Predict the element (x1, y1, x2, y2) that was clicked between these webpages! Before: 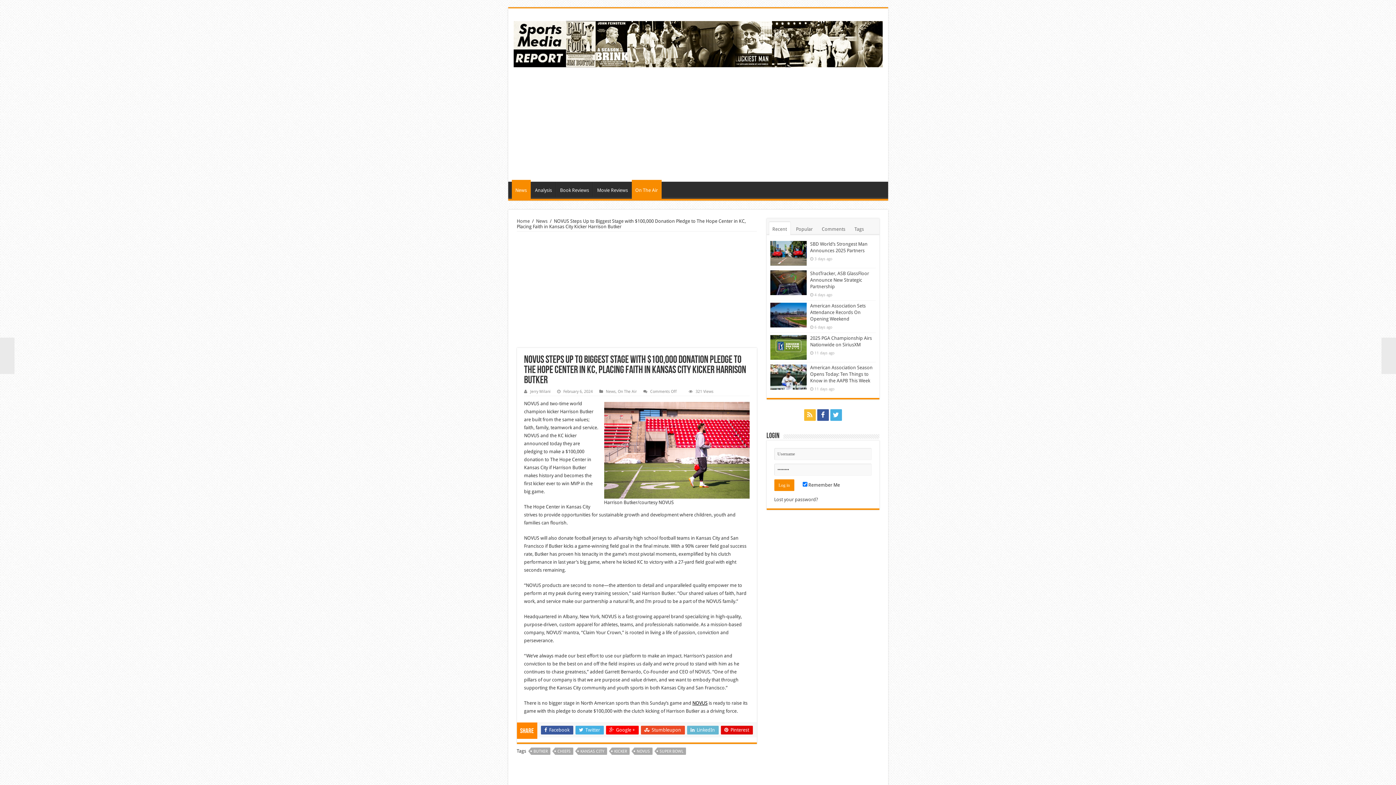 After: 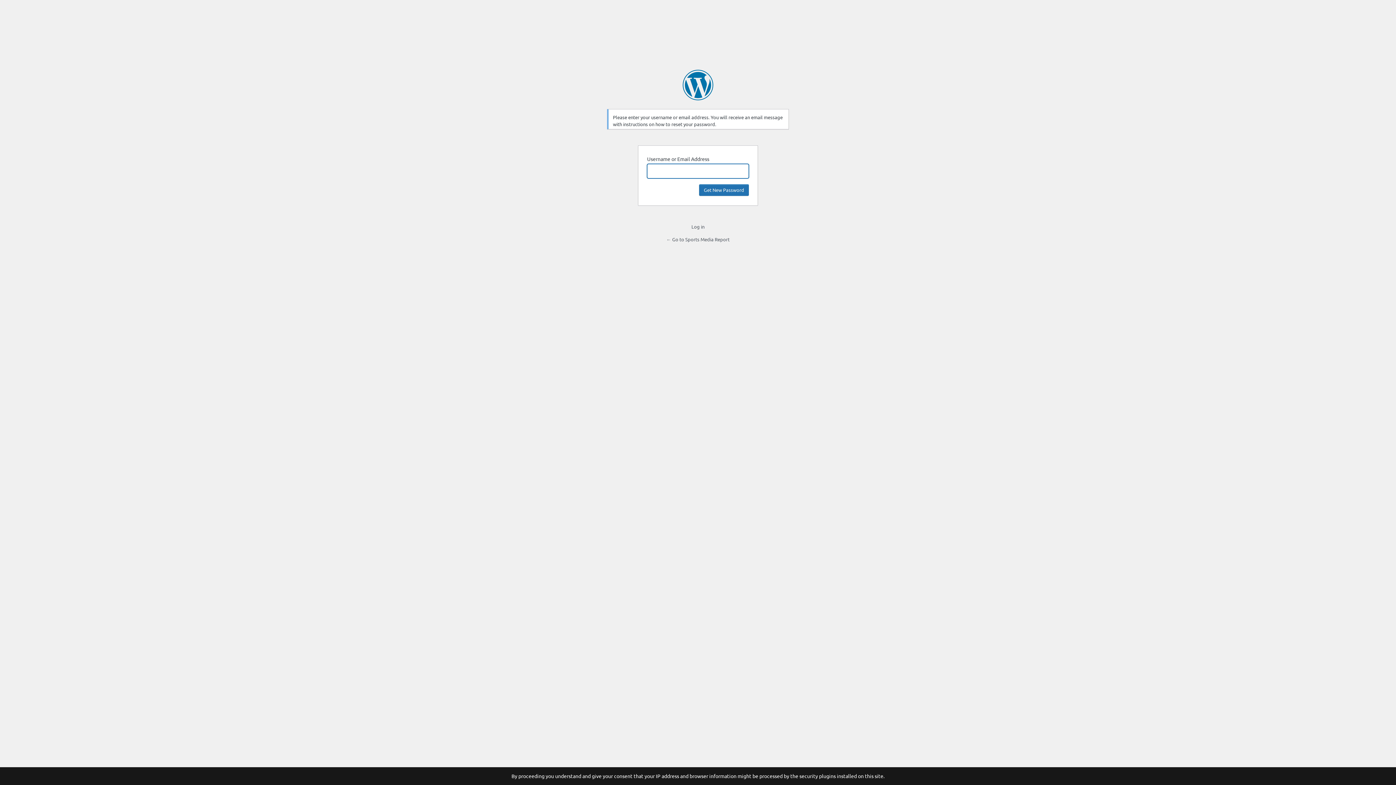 Action: label: Lost your password? bbox: (774, 497, 818, 502)